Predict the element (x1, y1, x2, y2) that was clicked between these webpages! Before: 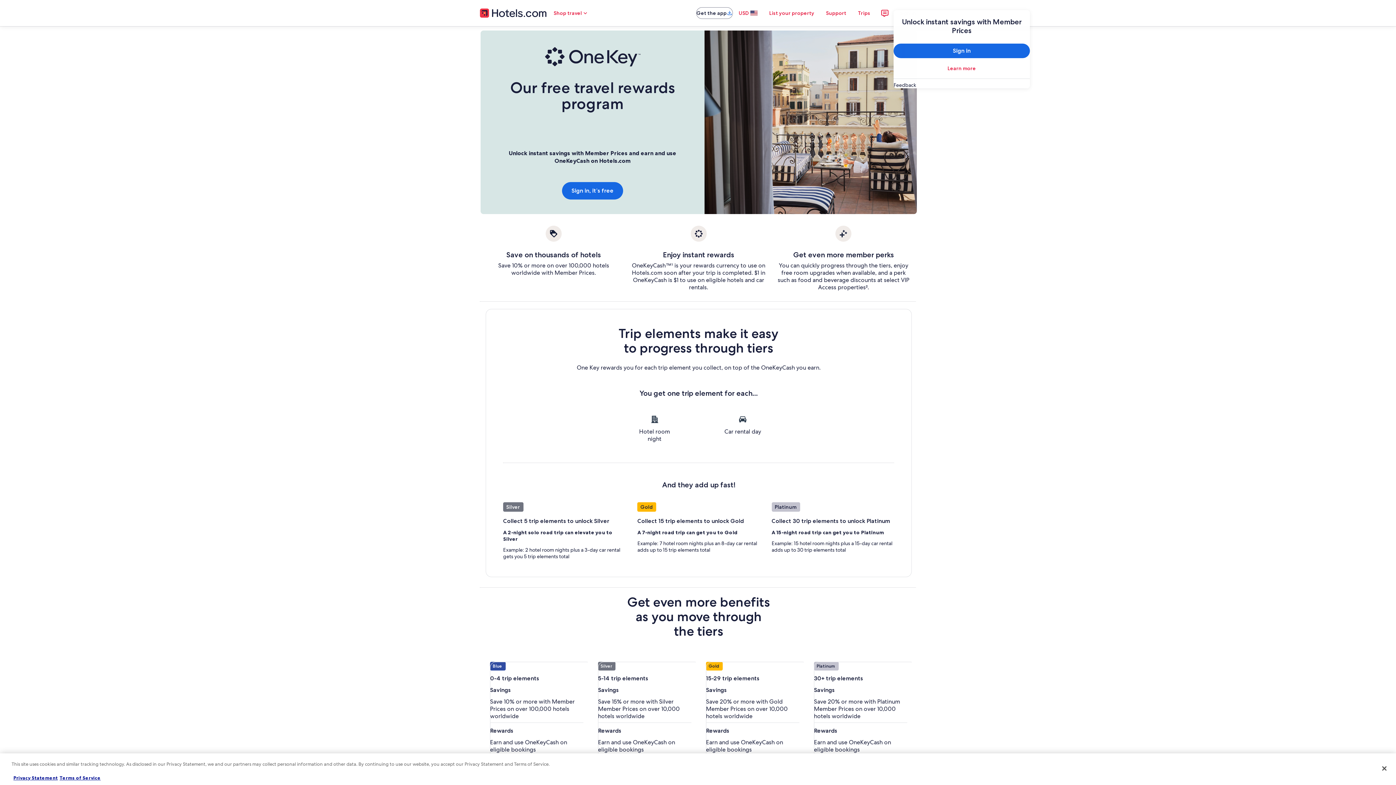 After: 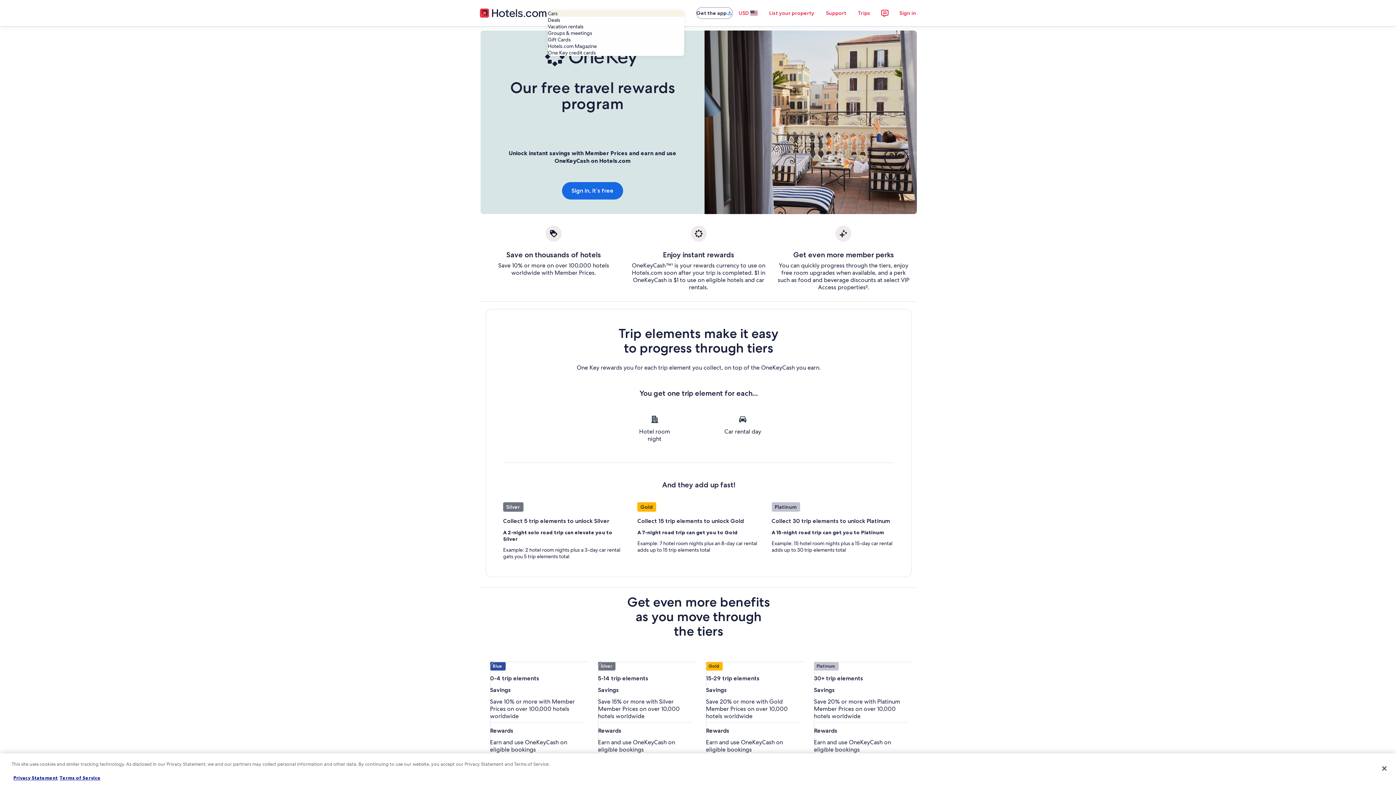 Action: bbox: (547, 5, 594, 20) label: Shop travel